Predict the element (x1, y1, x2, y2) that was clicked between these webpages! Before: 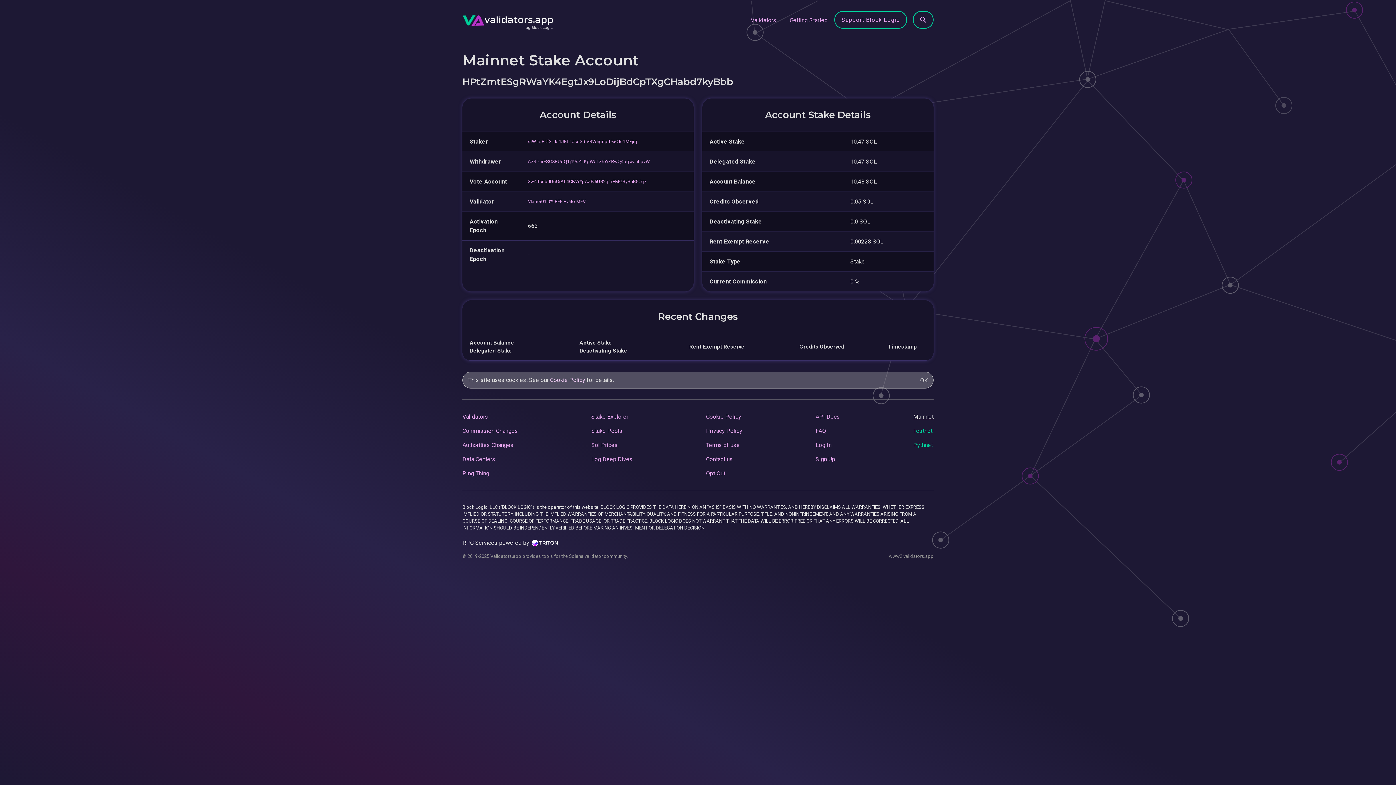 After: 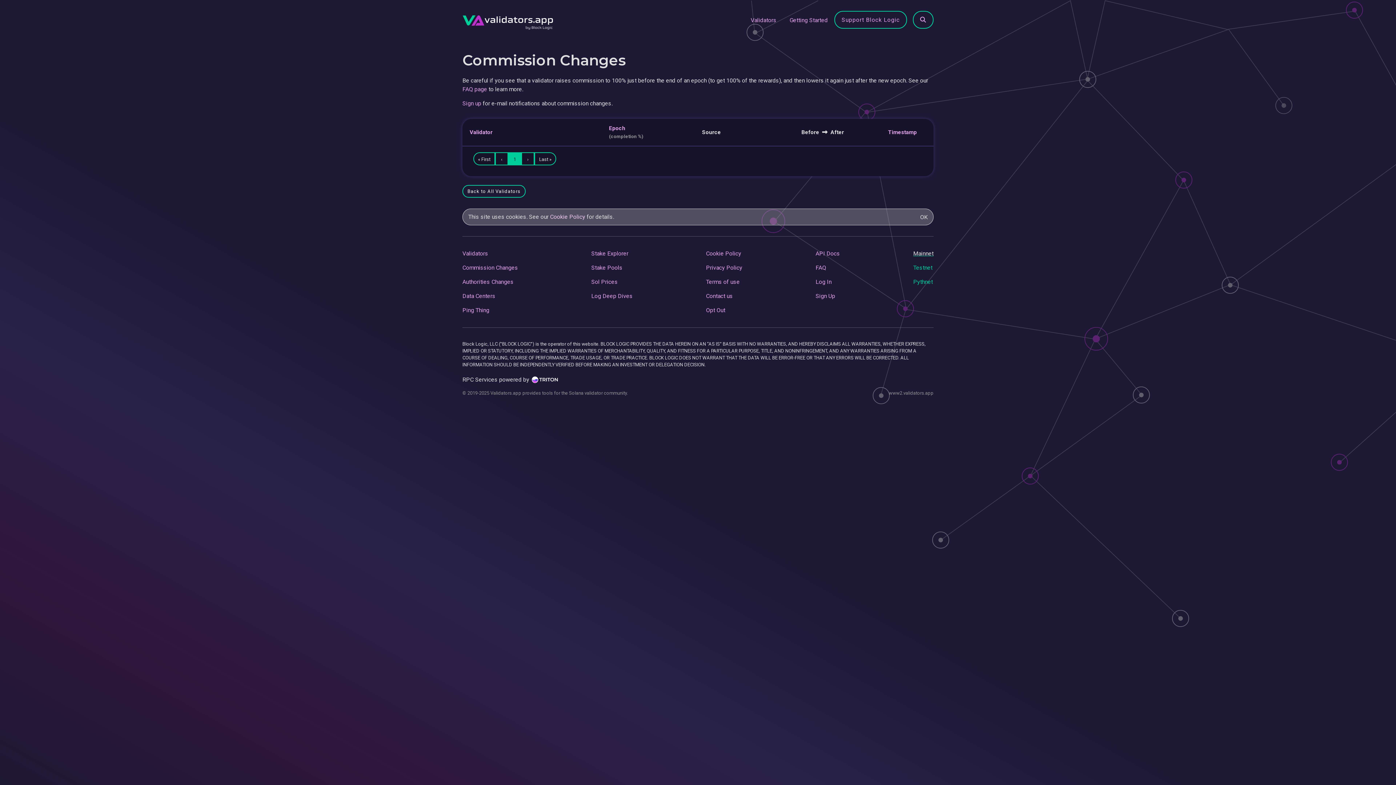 Action: bbox: (462, 427, 518, 434) label: Commission Changes